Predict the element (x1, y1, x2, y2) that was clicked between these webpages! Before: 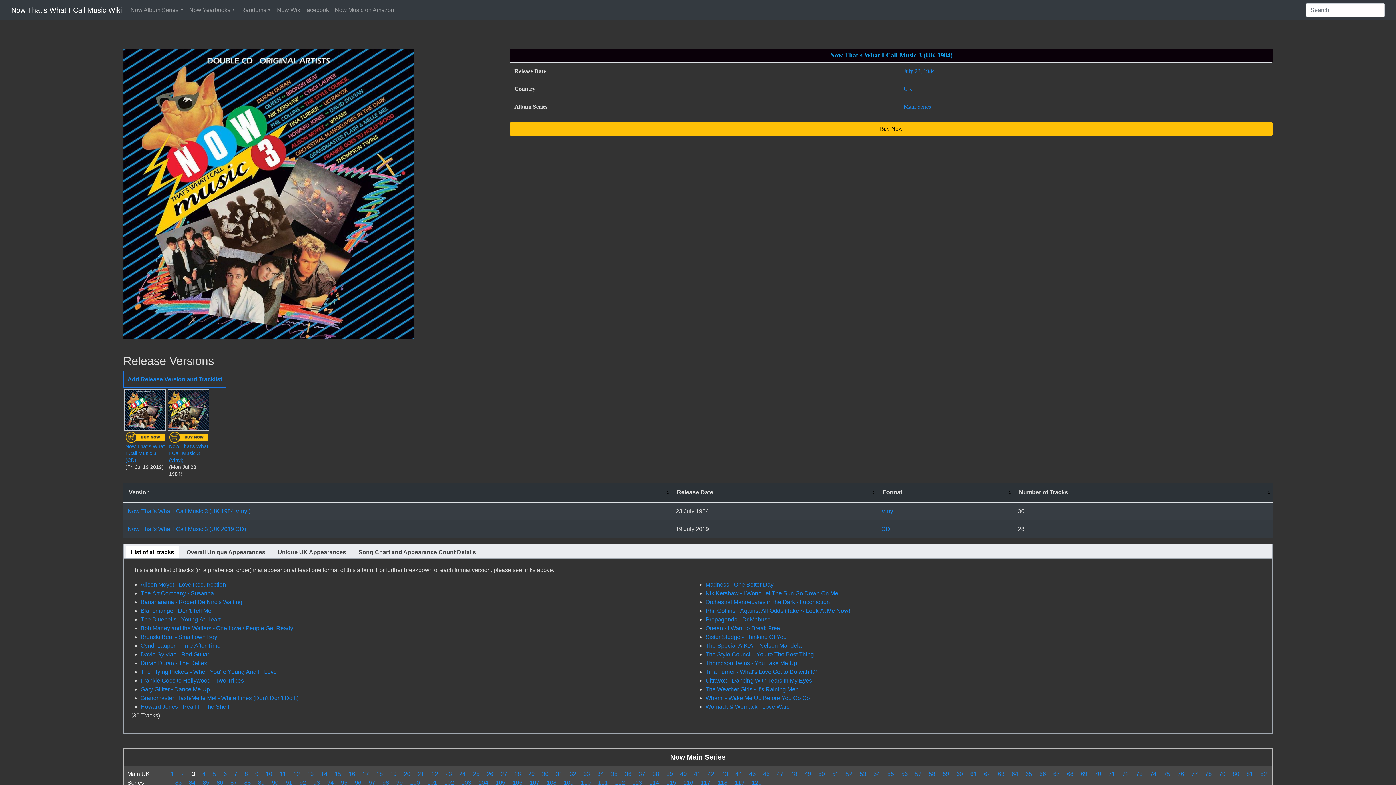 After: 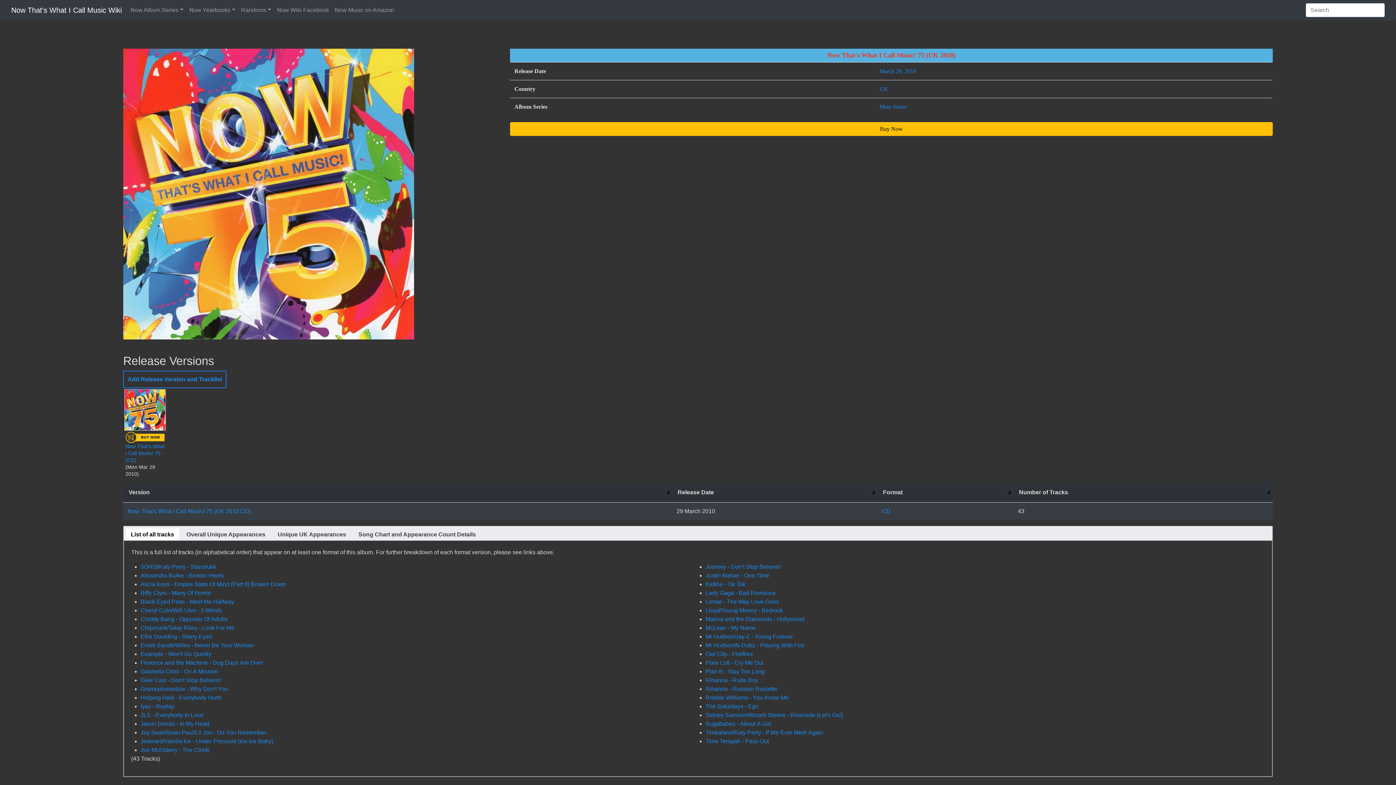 Action: bbox: (1163, 771, 1170, 777) label: 75